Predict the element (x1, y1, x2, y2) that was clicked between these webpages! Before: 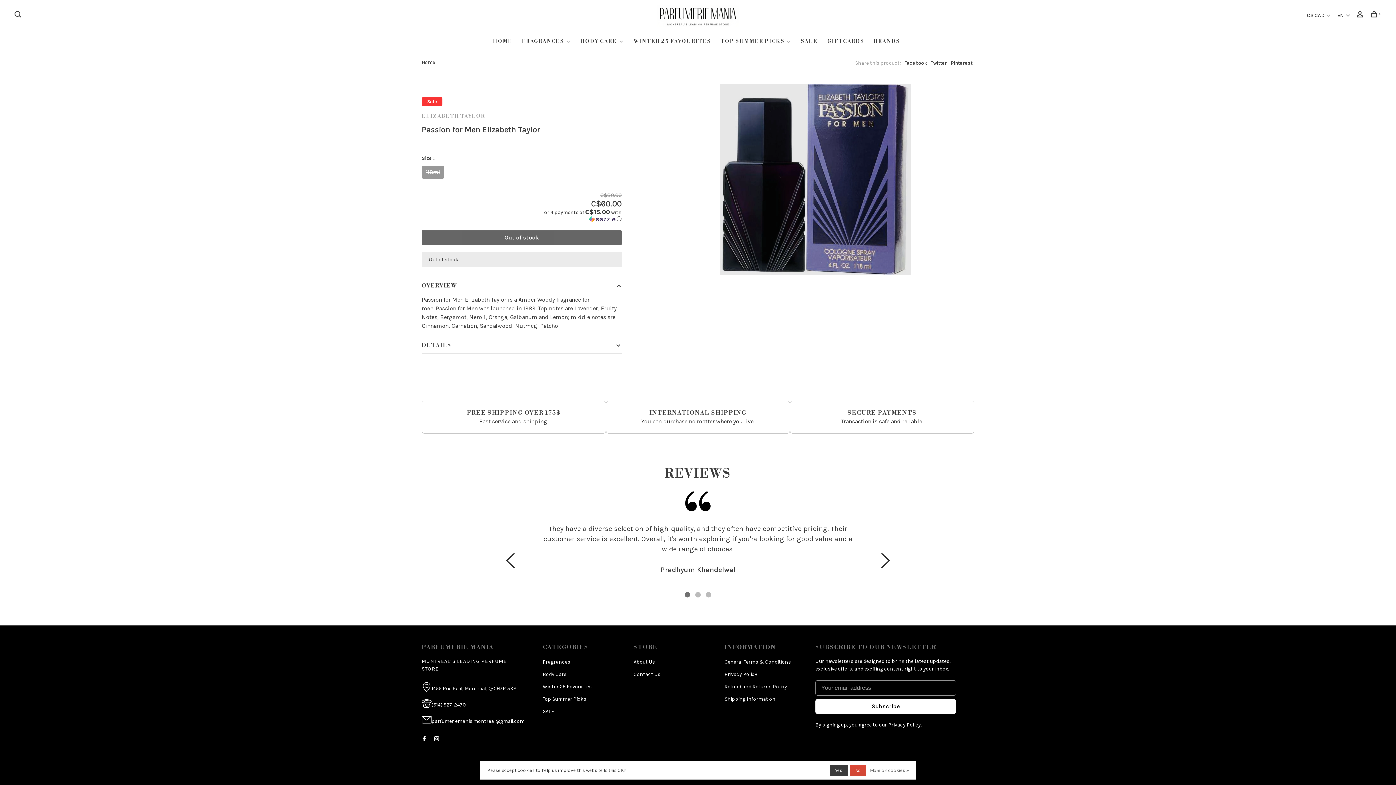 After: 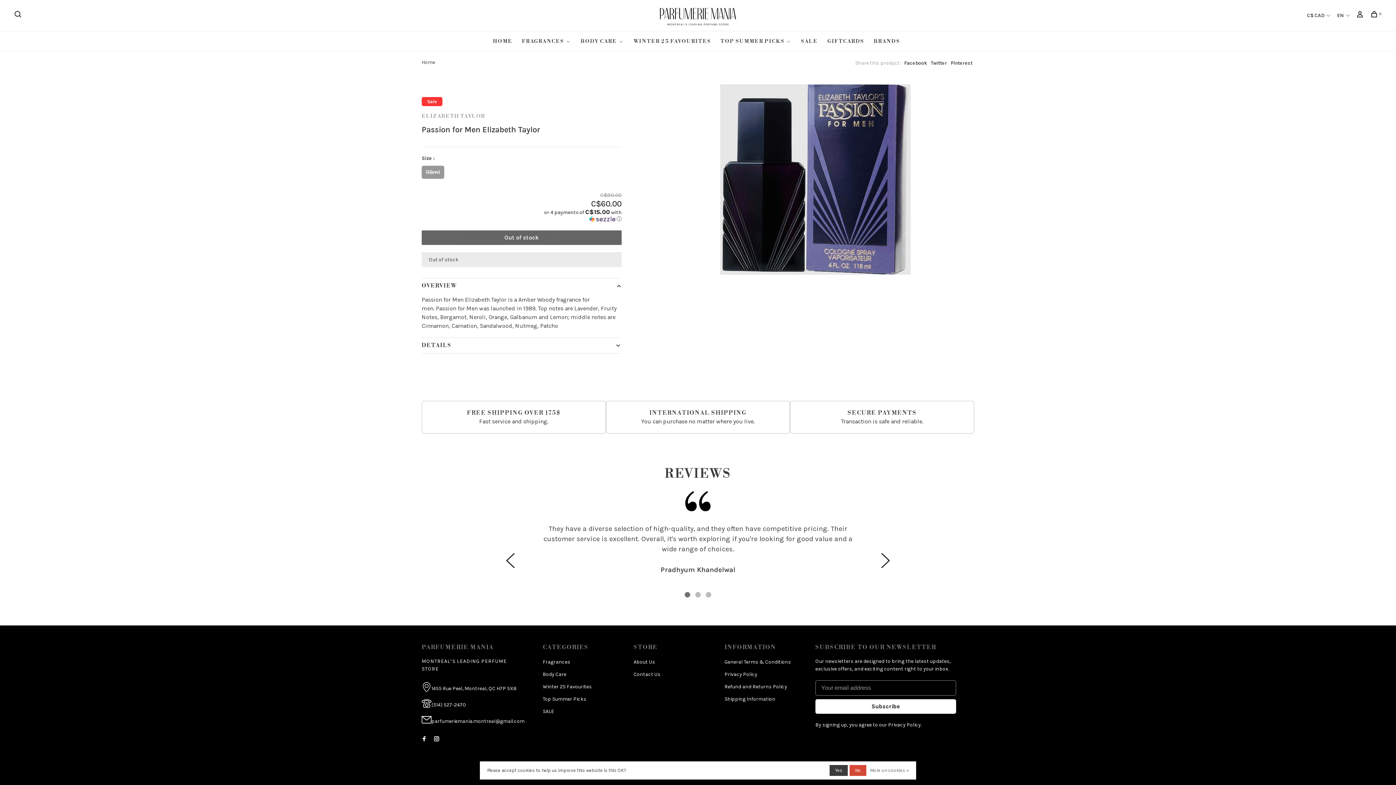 Action: bbox: (950, 60, 972, 66) label: Pinterest